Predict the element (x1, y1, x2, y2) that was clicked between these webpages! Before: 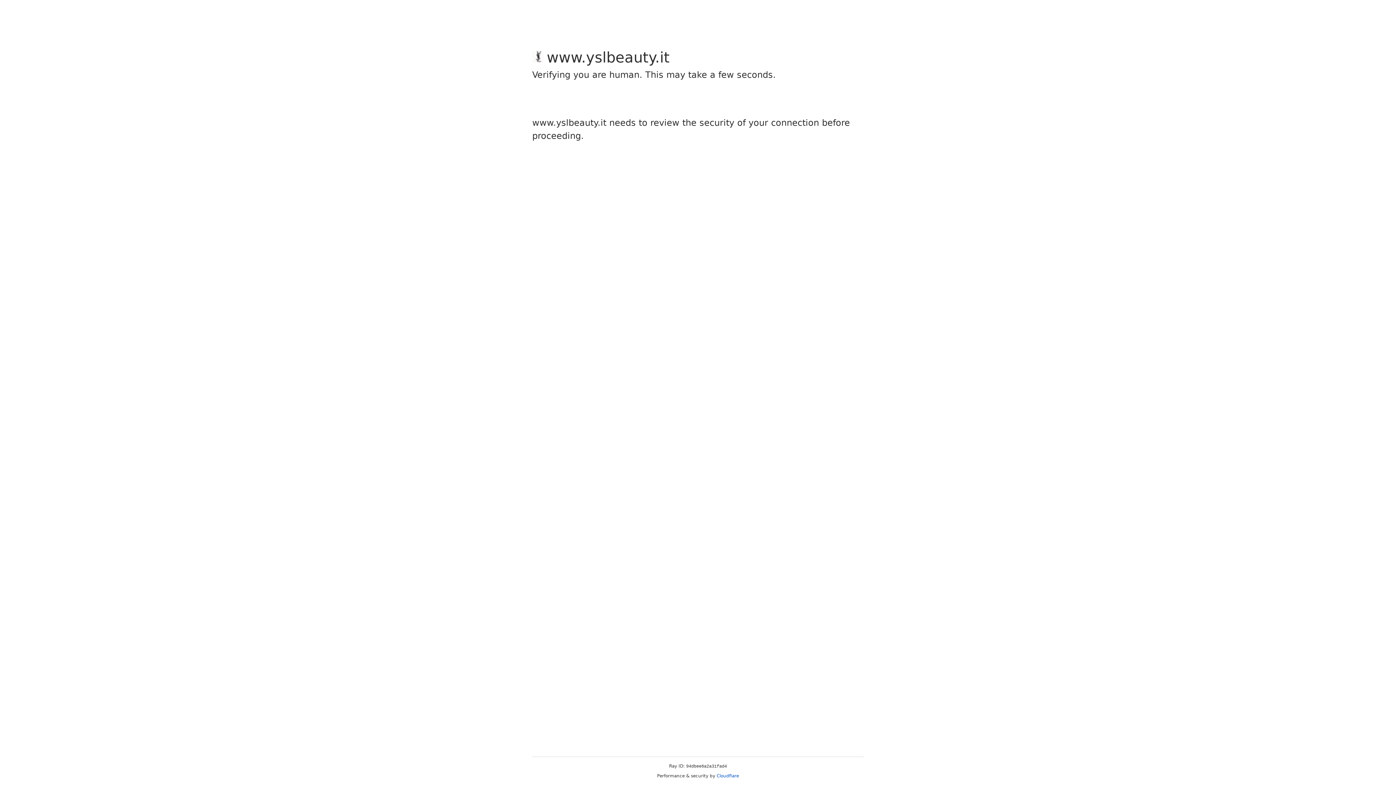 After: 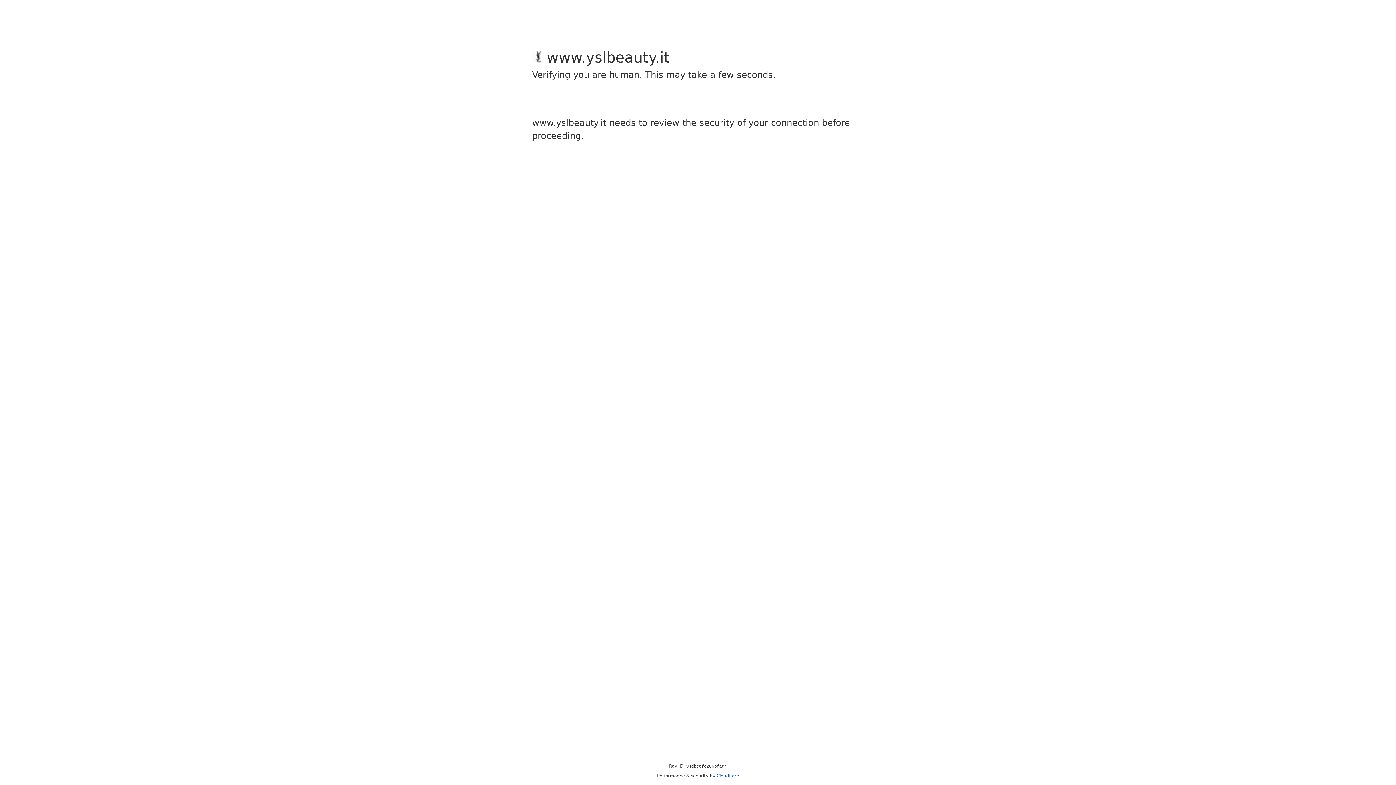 Action: bbox: (716, 773, 739, 778) label: Cloudflare